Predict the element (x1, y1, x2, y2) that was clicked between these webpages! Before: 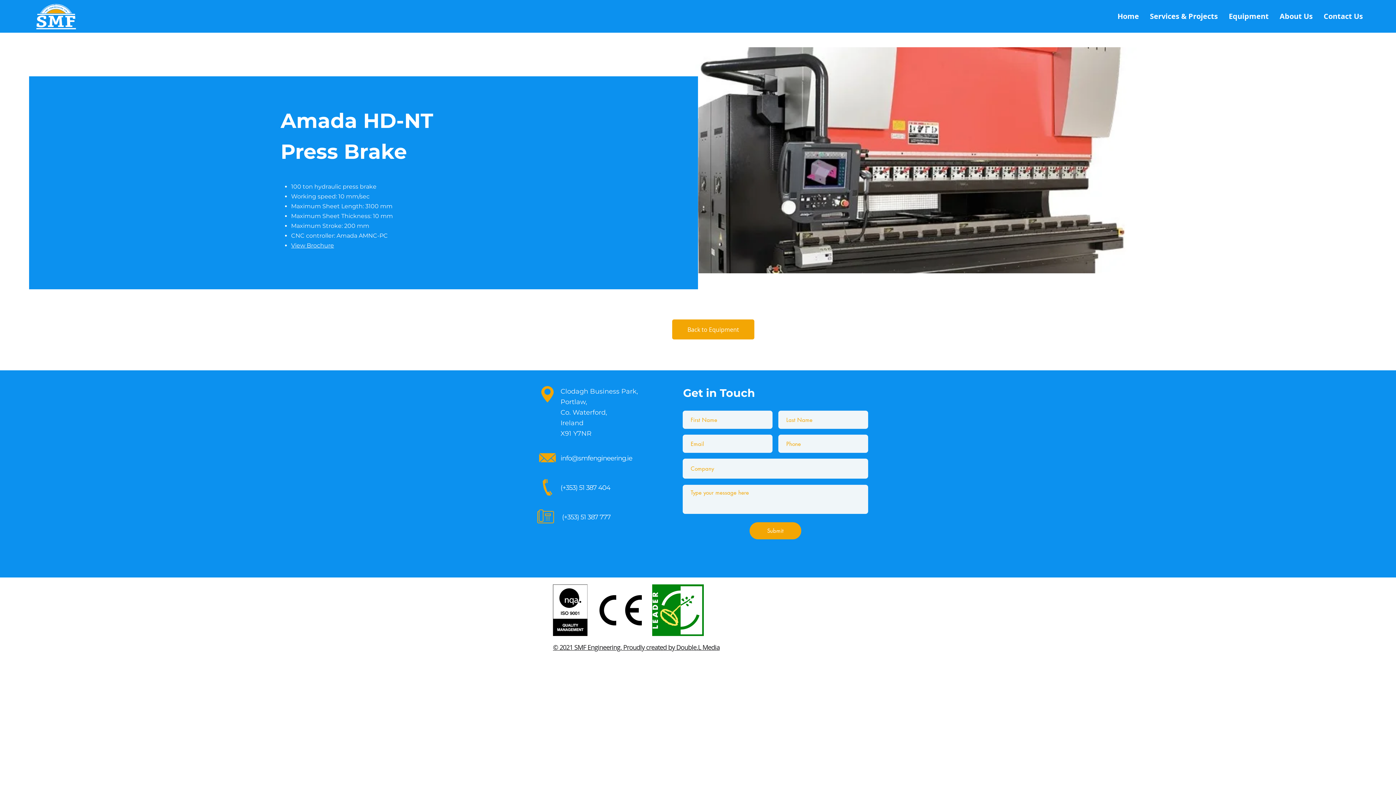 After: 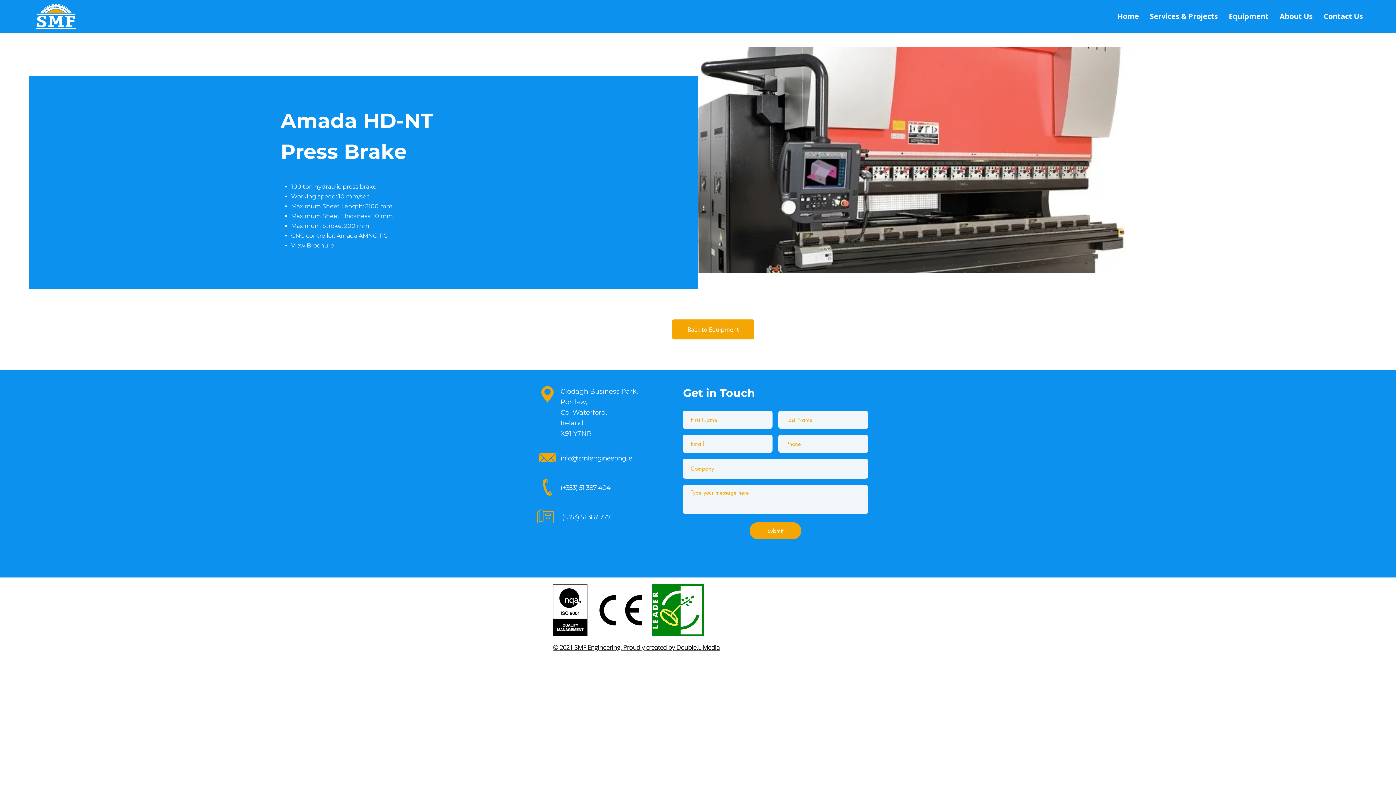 Action: label: info@smfengineering.ie bbox: (560, 454, 632, 462)